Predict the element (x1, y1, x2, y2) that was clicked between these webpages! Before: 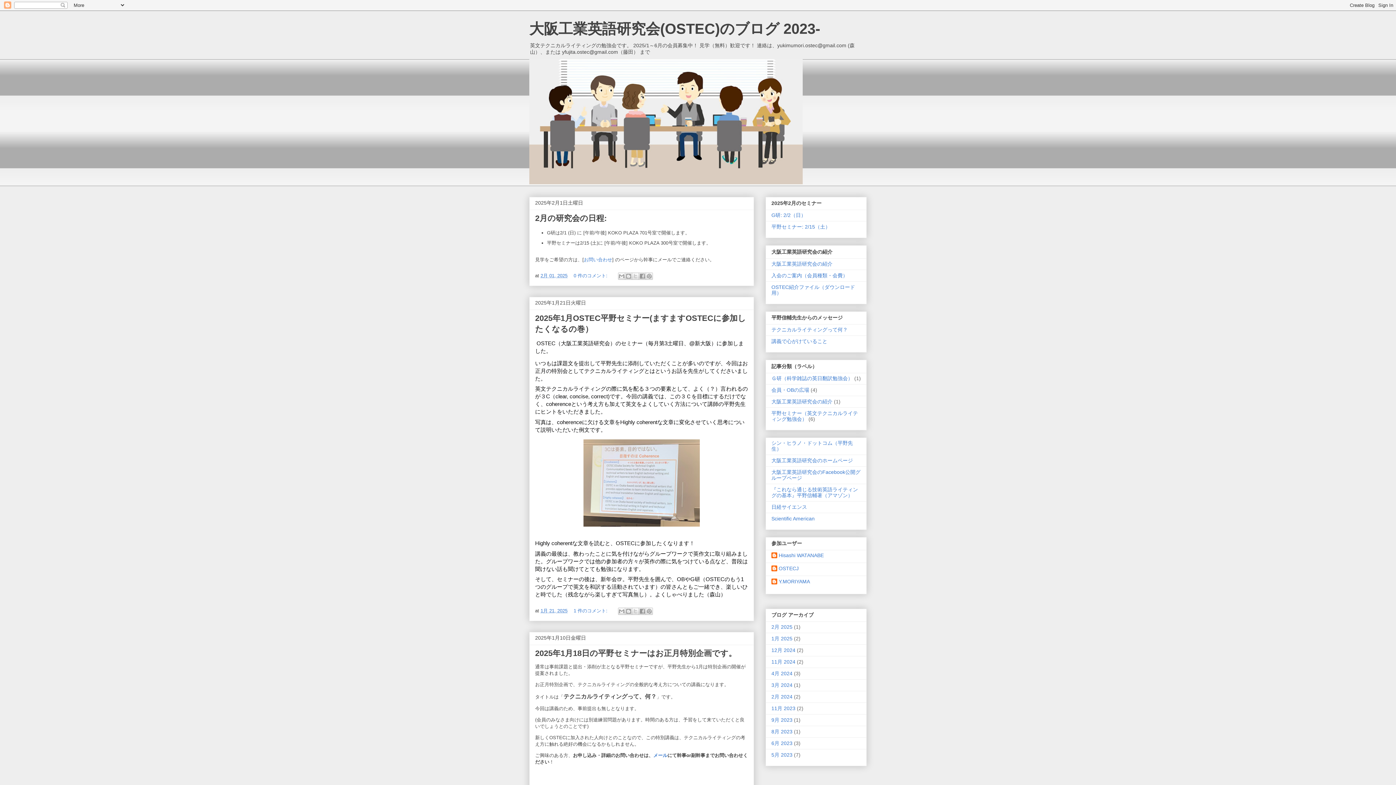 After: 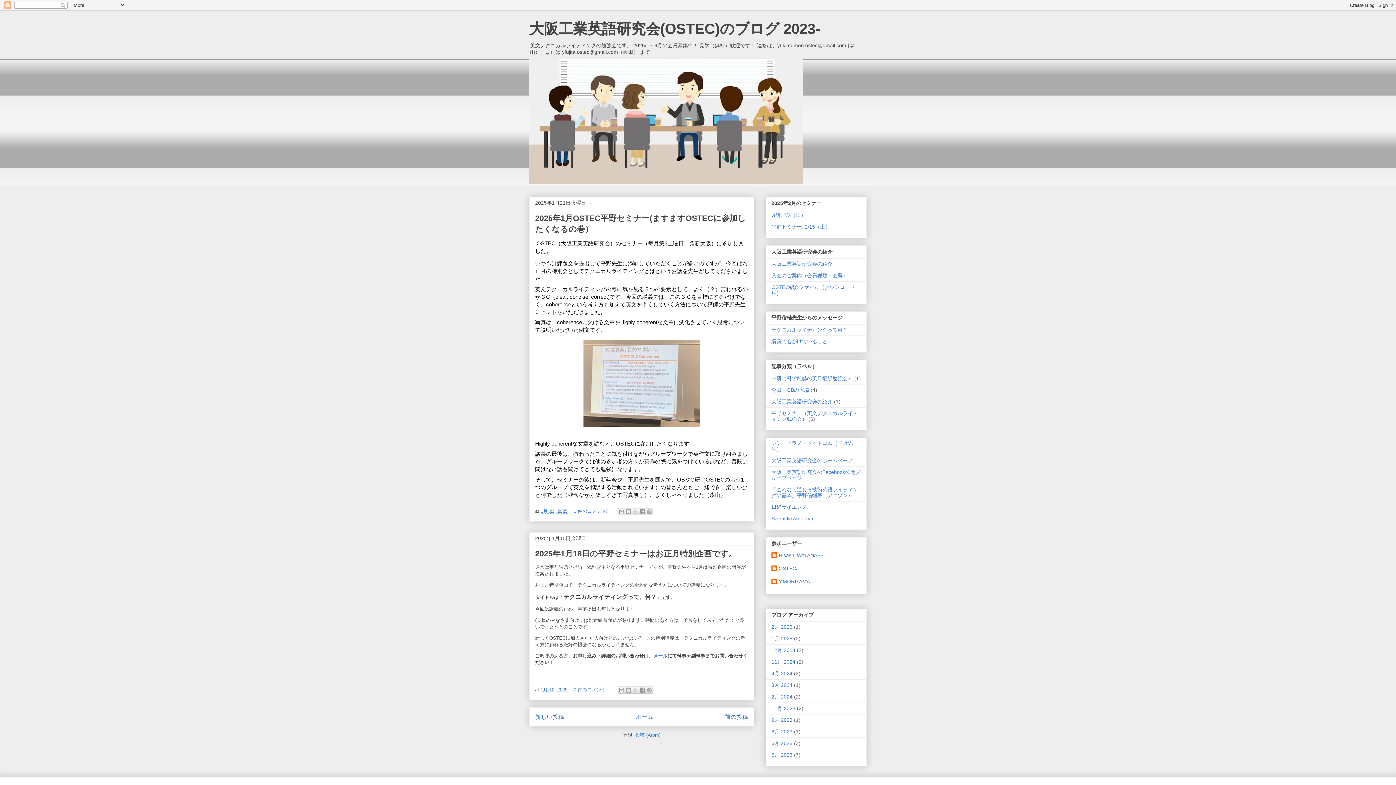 Action: bbox: (771, 636, 792, 641) label: 1月 2025